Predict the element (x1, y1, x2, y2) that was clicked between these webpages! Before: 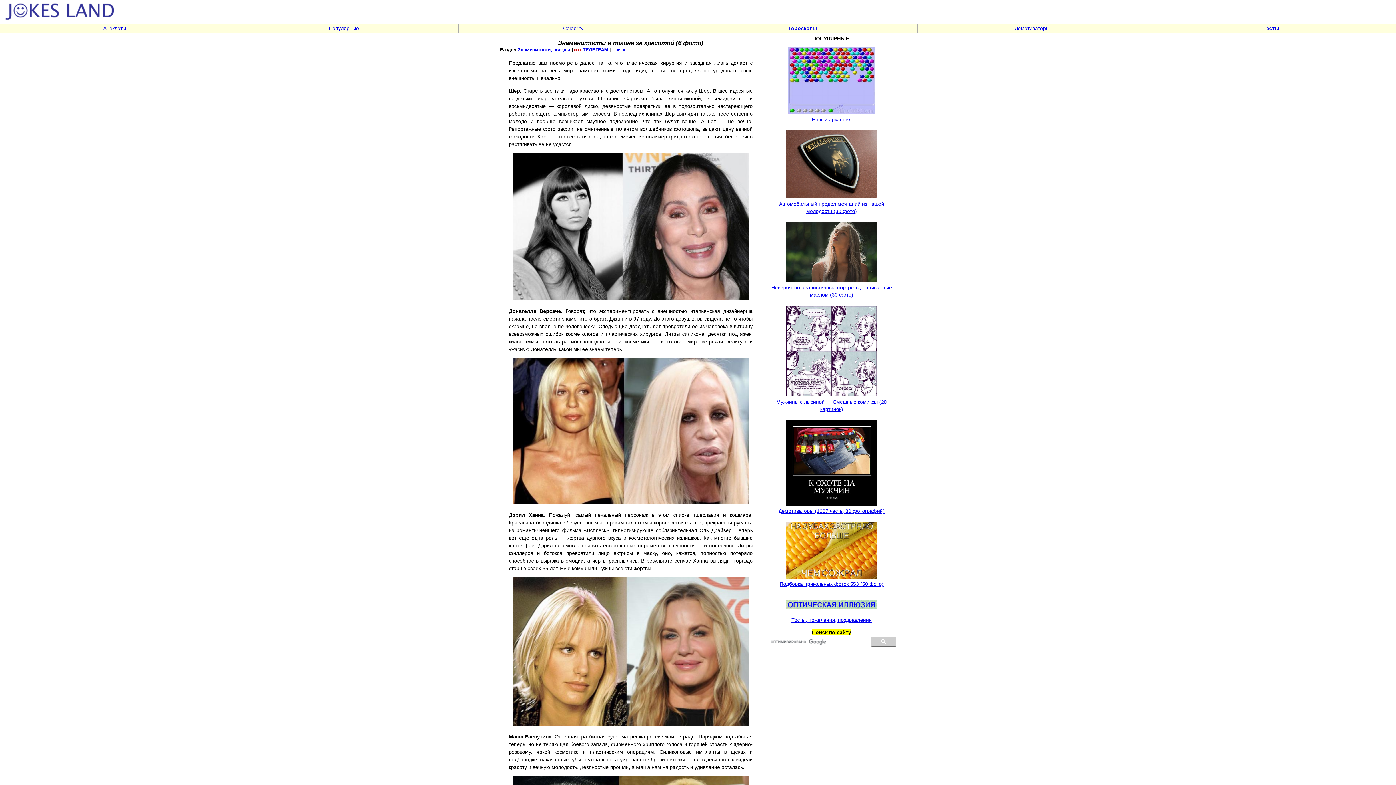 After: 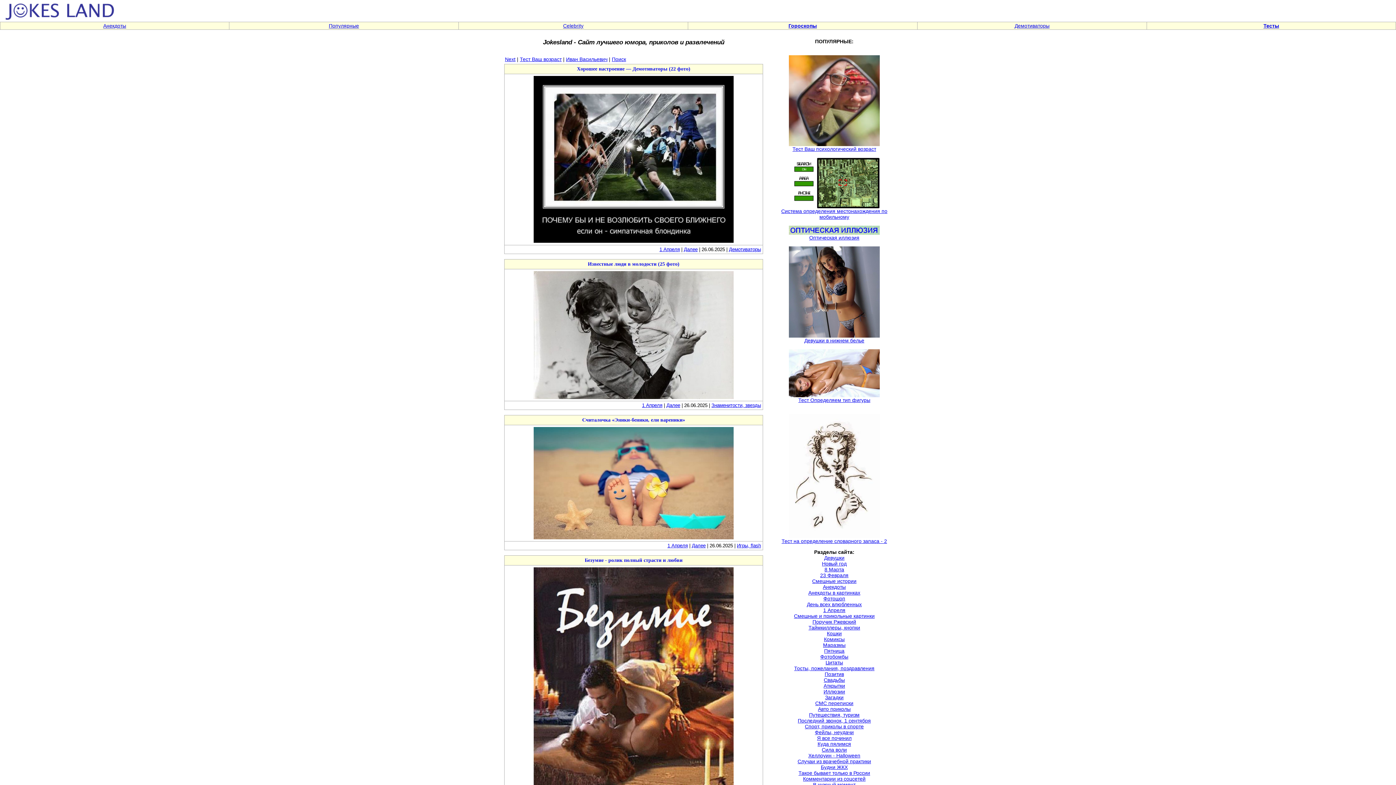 Action: bbox: (0, 17, 120, 22)